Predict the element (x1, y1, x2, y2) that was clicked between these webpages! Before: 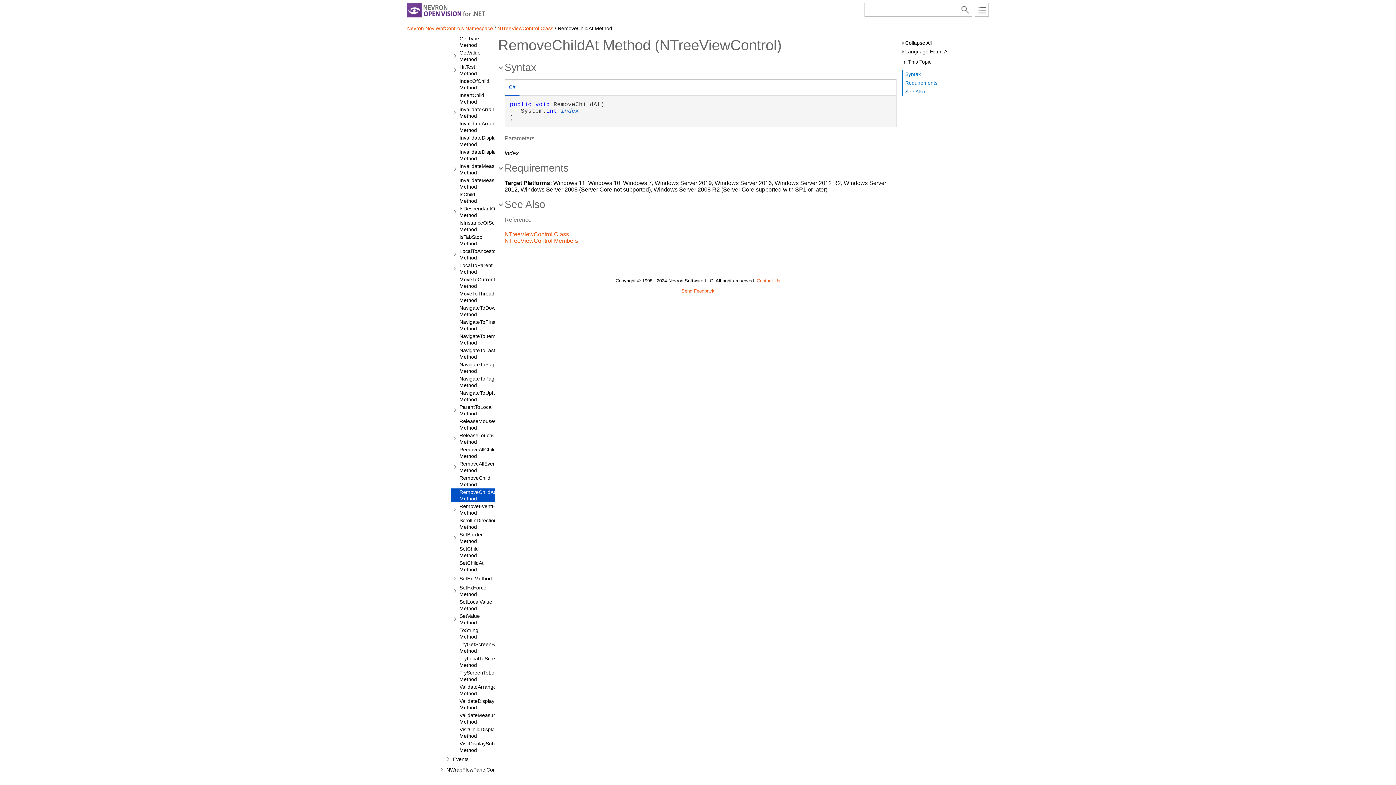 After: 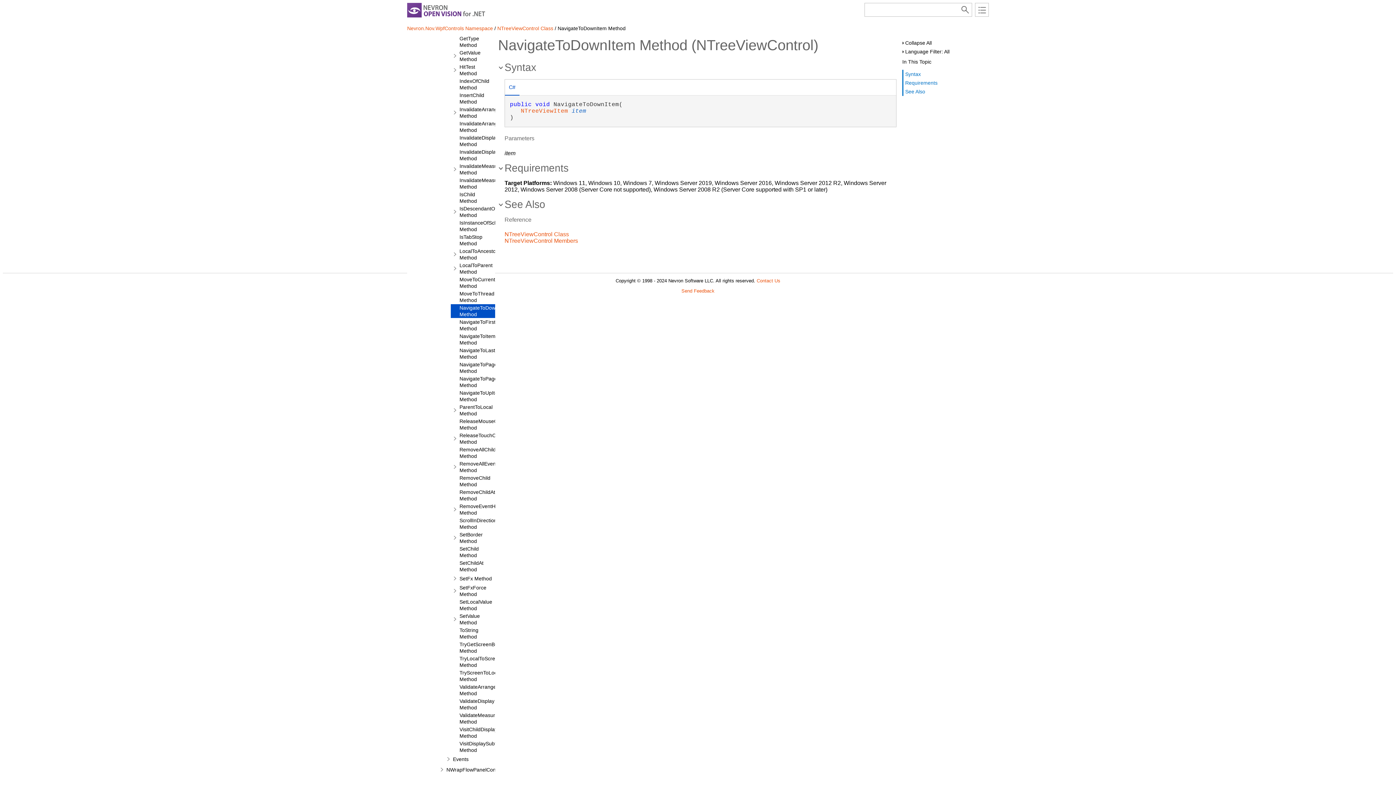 Action: label: NavigateToDownItem Method bbox: (458, 304, 509, 318)